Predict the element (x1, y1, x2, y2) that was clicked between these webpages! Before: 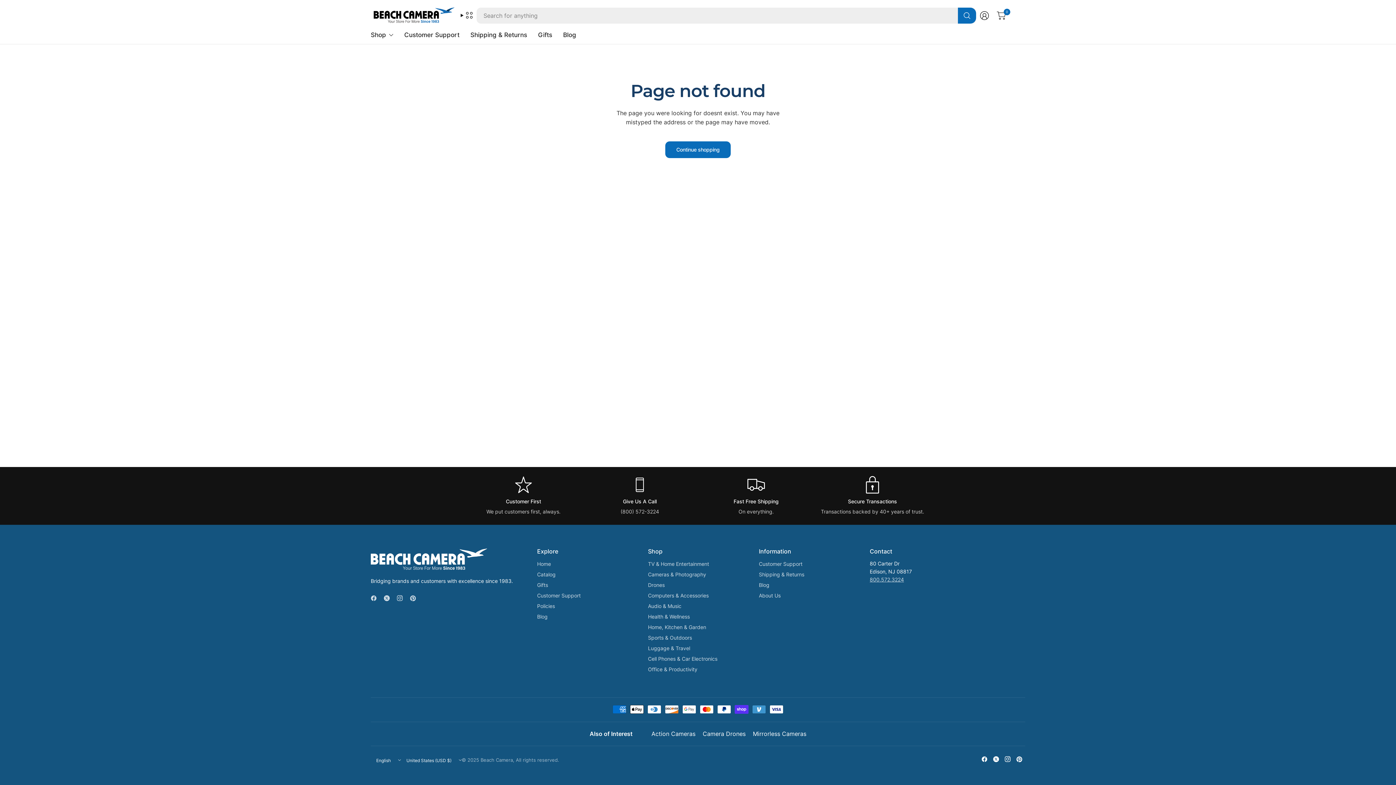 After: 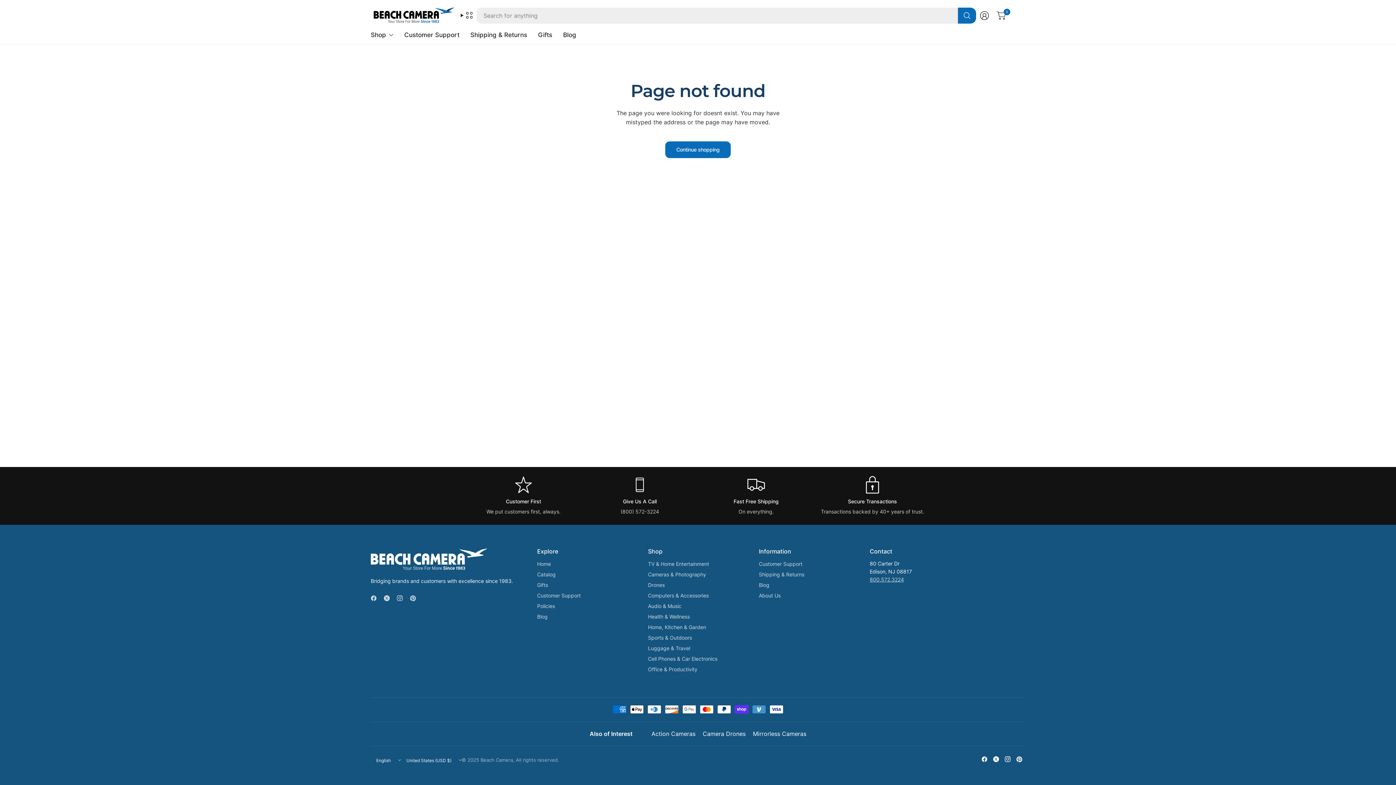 Action: bbox: (1013, 753, 1025, 765)